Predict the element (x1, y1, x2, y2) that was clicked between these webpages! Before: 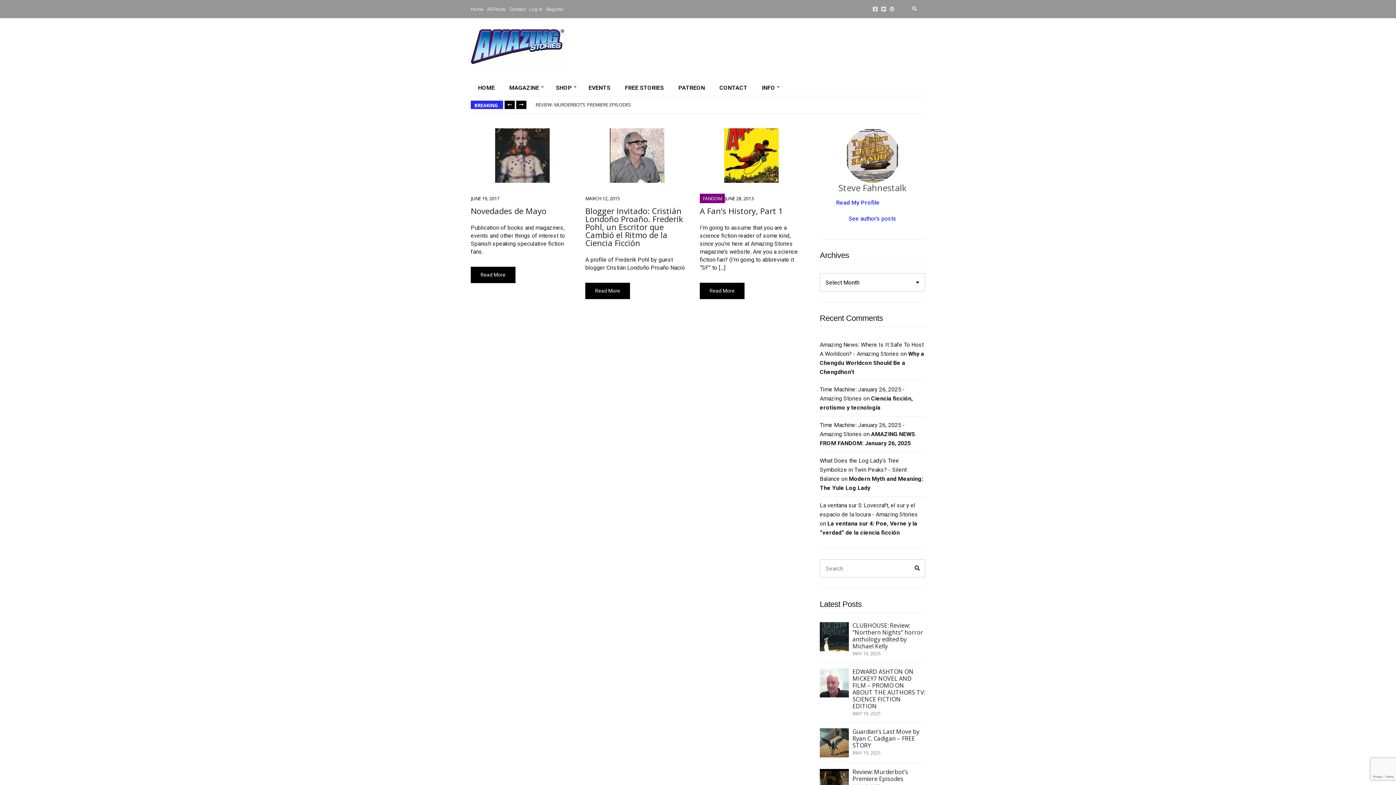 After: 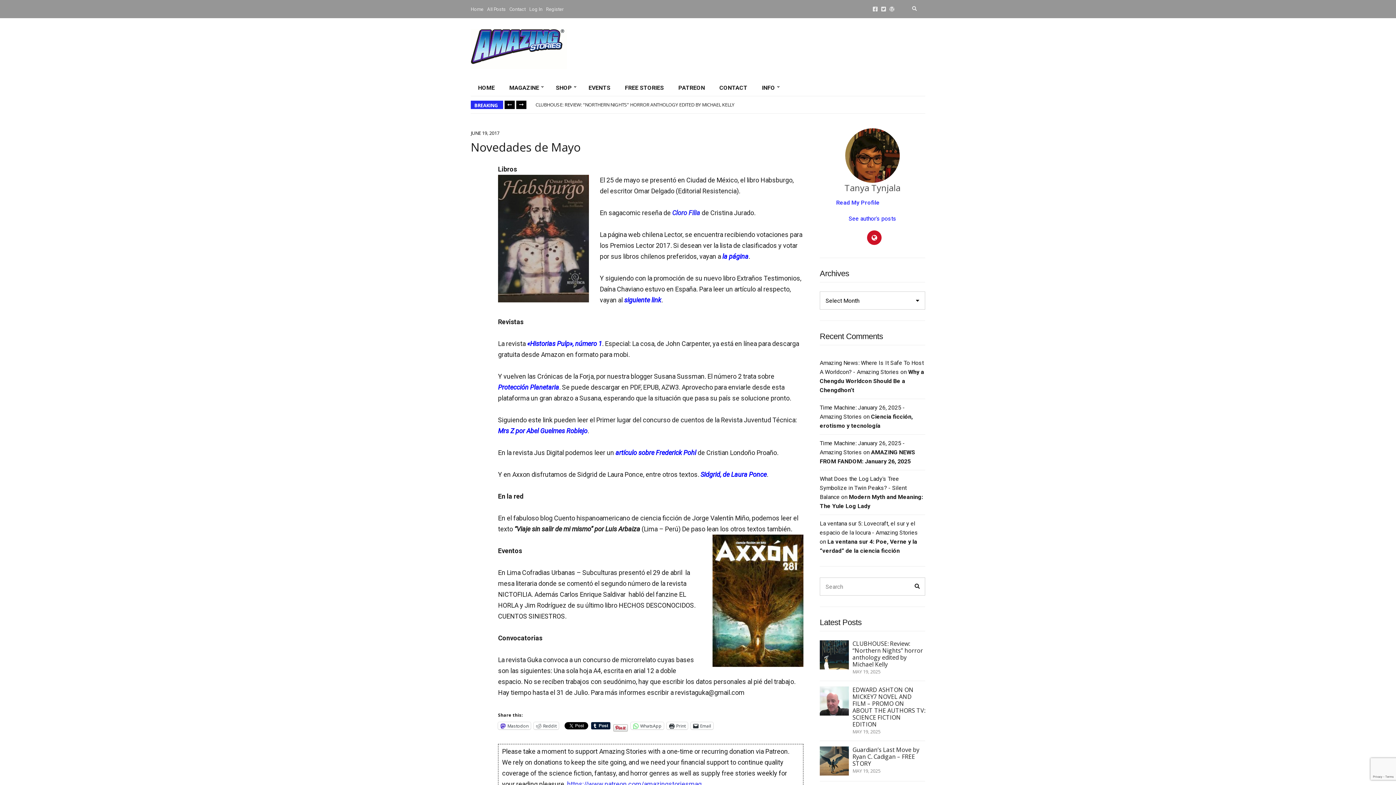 Action: label: Read More bbox: (470, 266, 515, 283)